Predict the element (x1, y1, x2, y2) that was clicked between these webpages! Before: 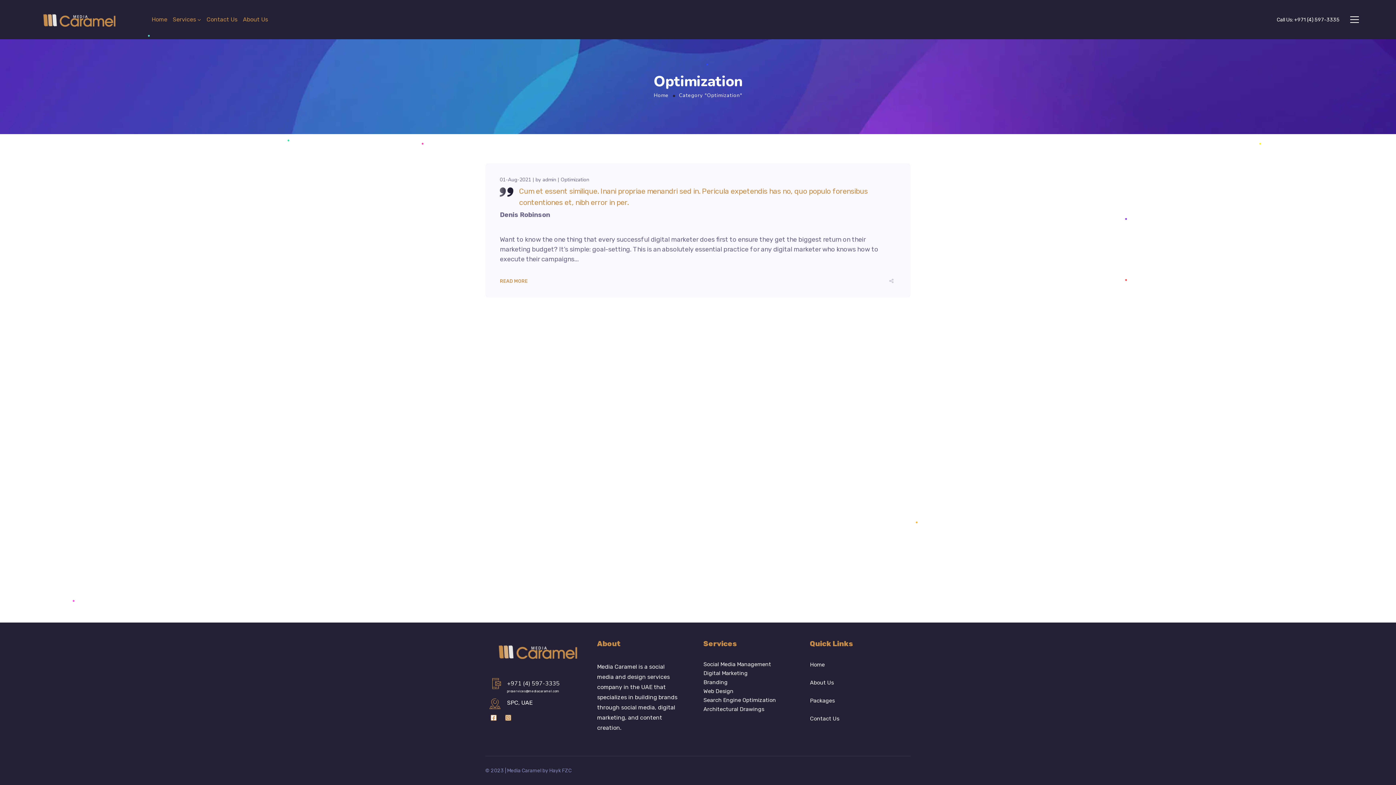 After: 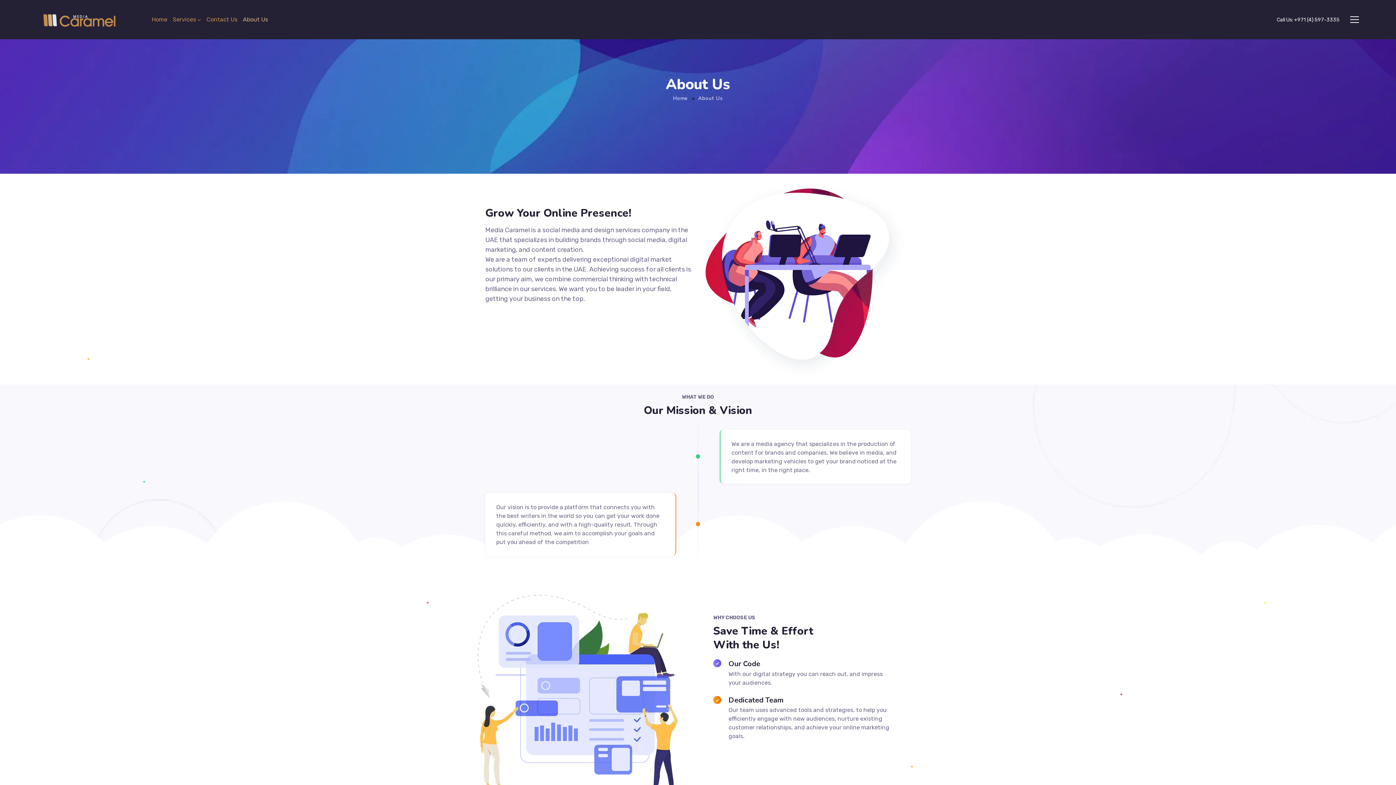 Action: bbox: (242, 5, 268, 34) label: About Us